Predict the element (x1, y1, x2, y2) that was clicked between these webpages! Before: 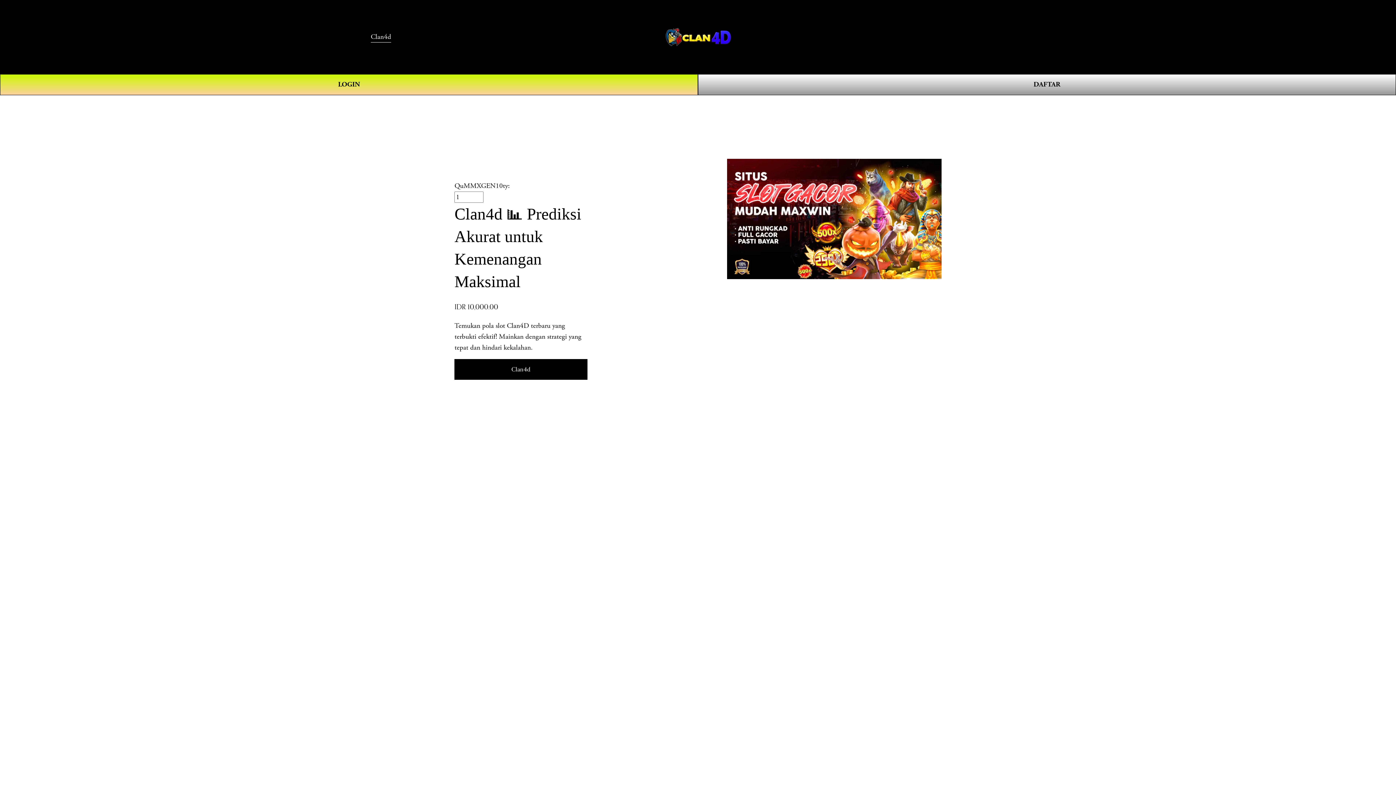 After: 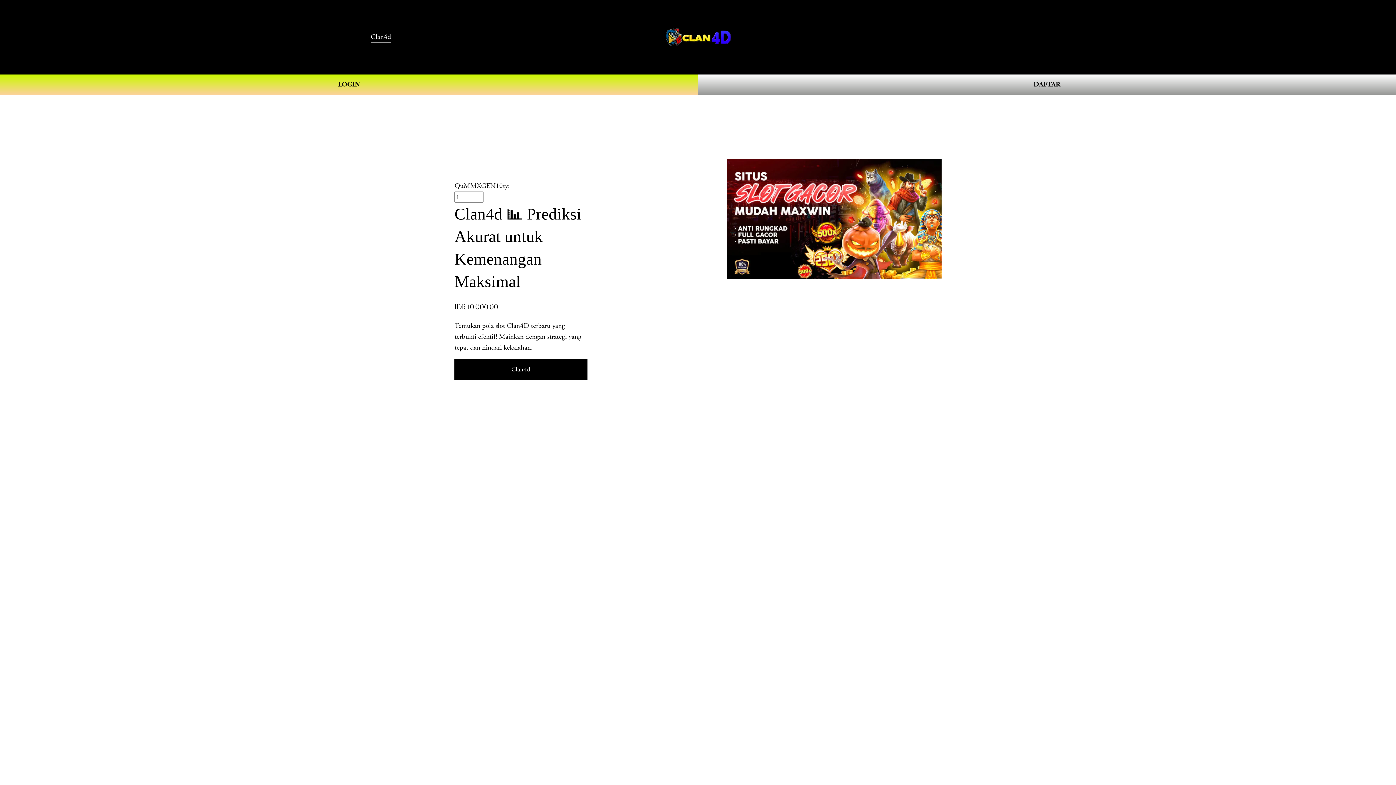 Action: bbox: (665, 27, 731, 46)